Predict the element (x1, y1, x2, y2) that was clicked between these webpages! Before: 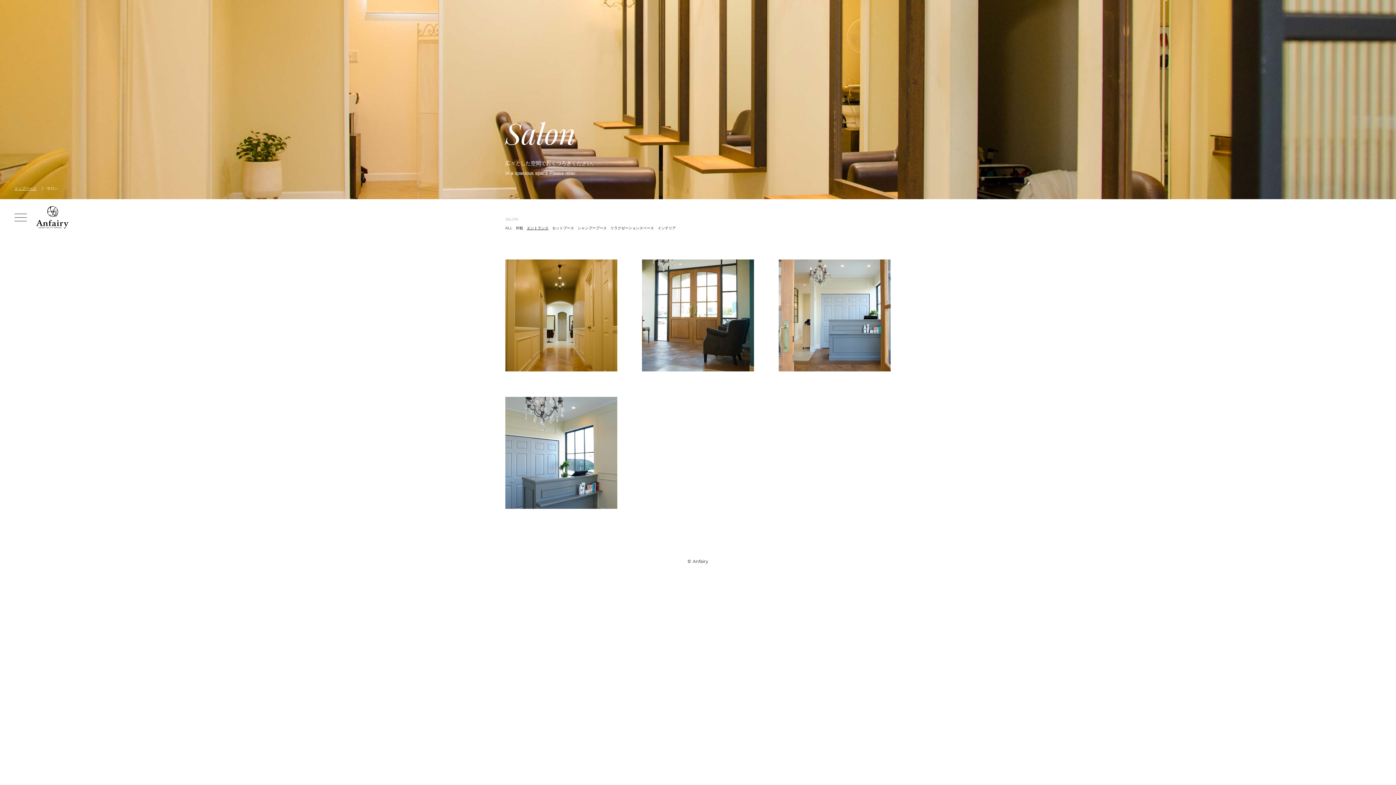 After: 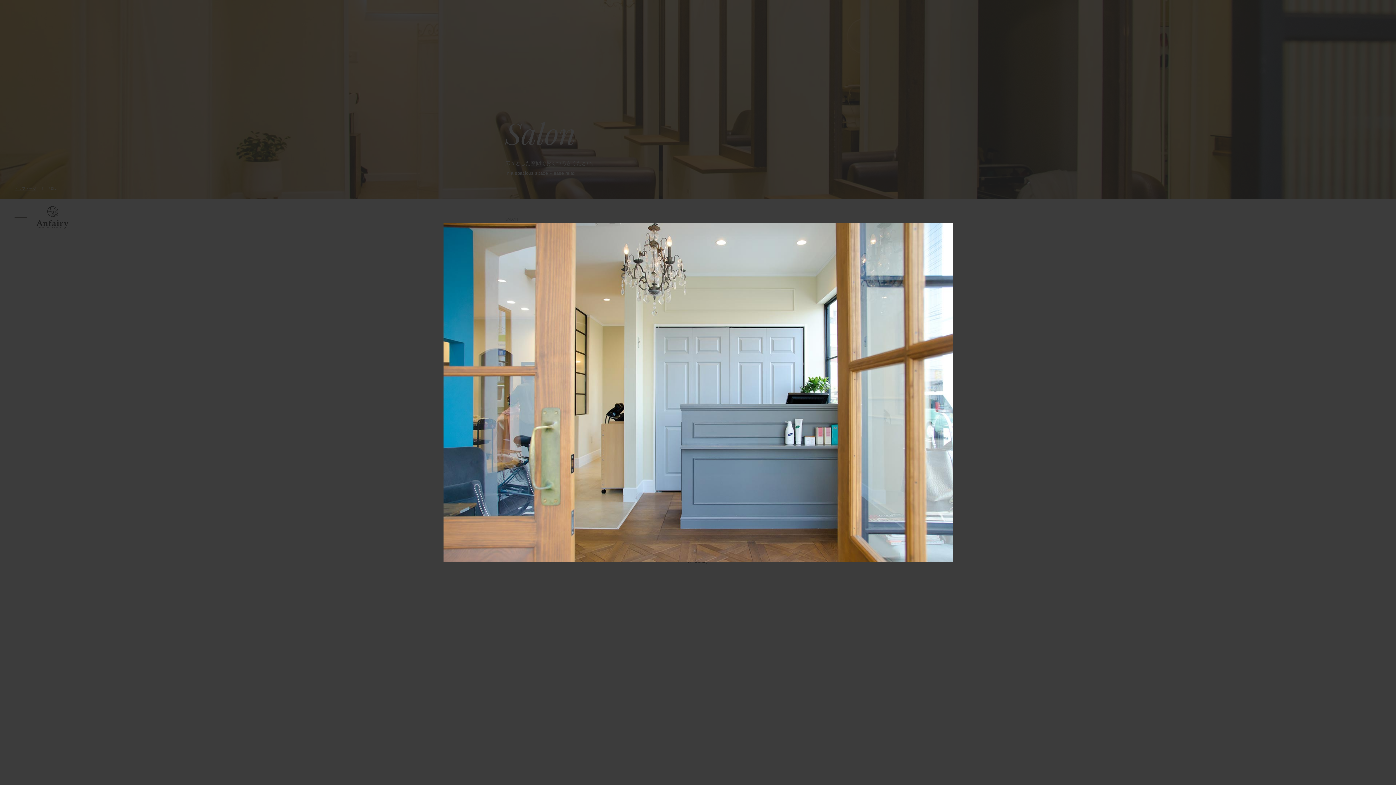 Action: bbox: (778, 259, 890, 371)